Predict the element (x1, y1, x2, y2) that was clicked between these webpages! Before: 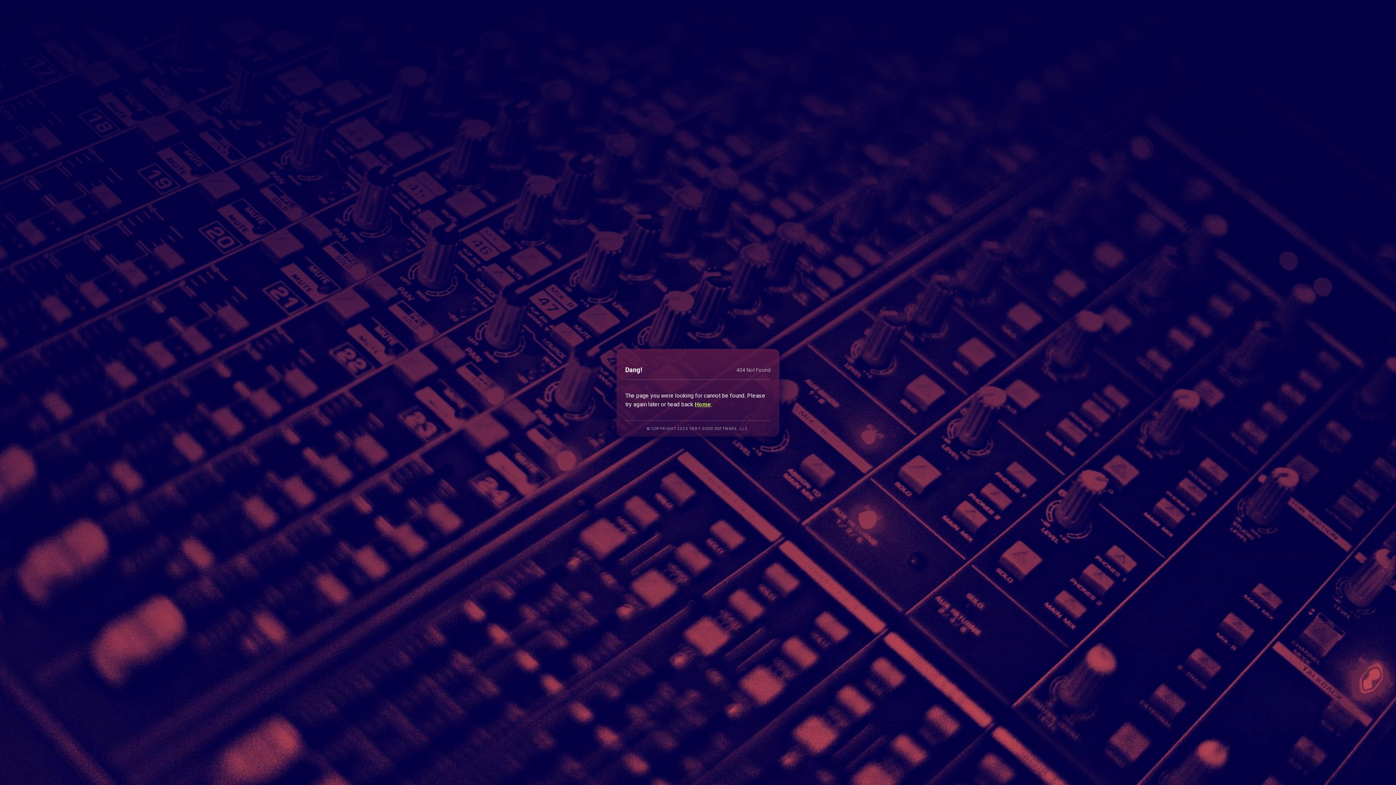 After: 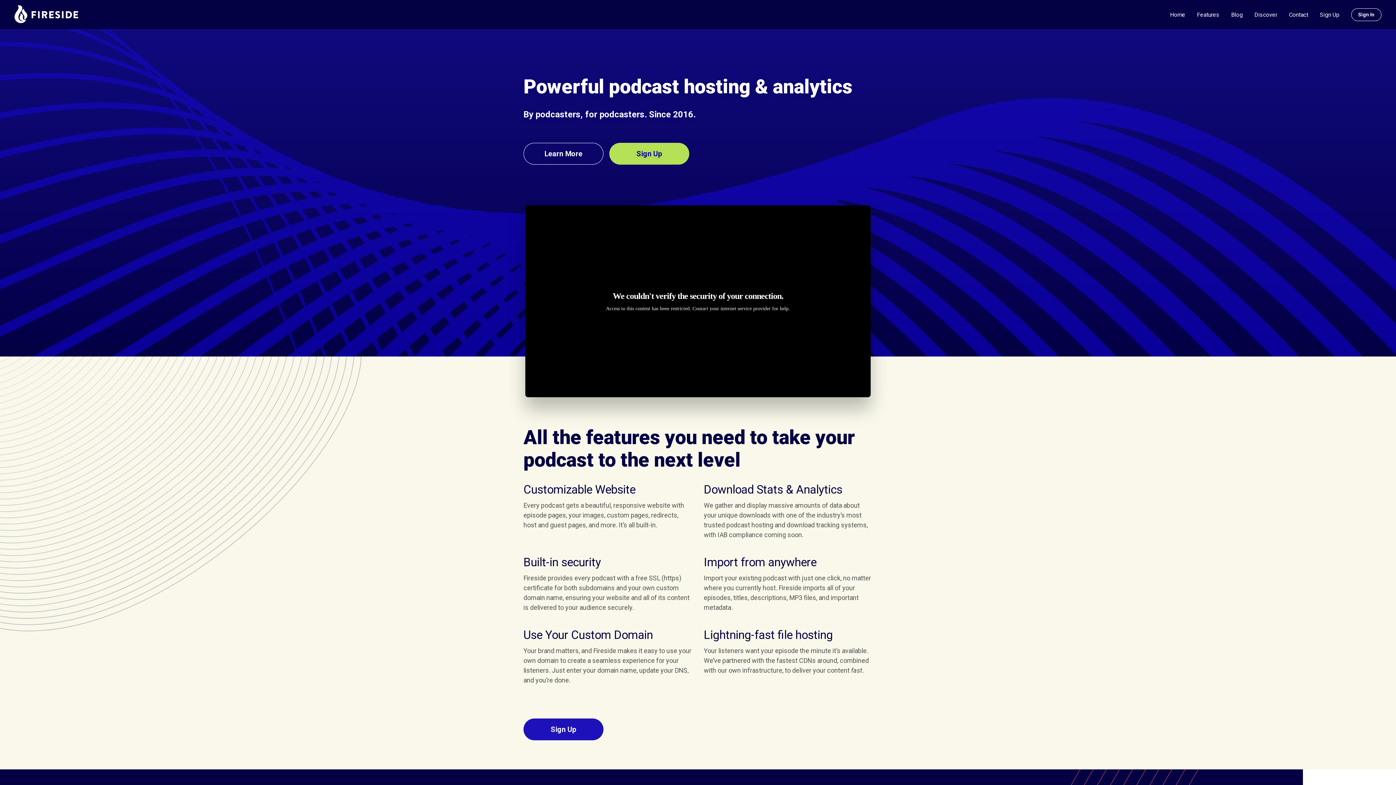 Action: label: Home bbox: (694, 400, 711, 407)